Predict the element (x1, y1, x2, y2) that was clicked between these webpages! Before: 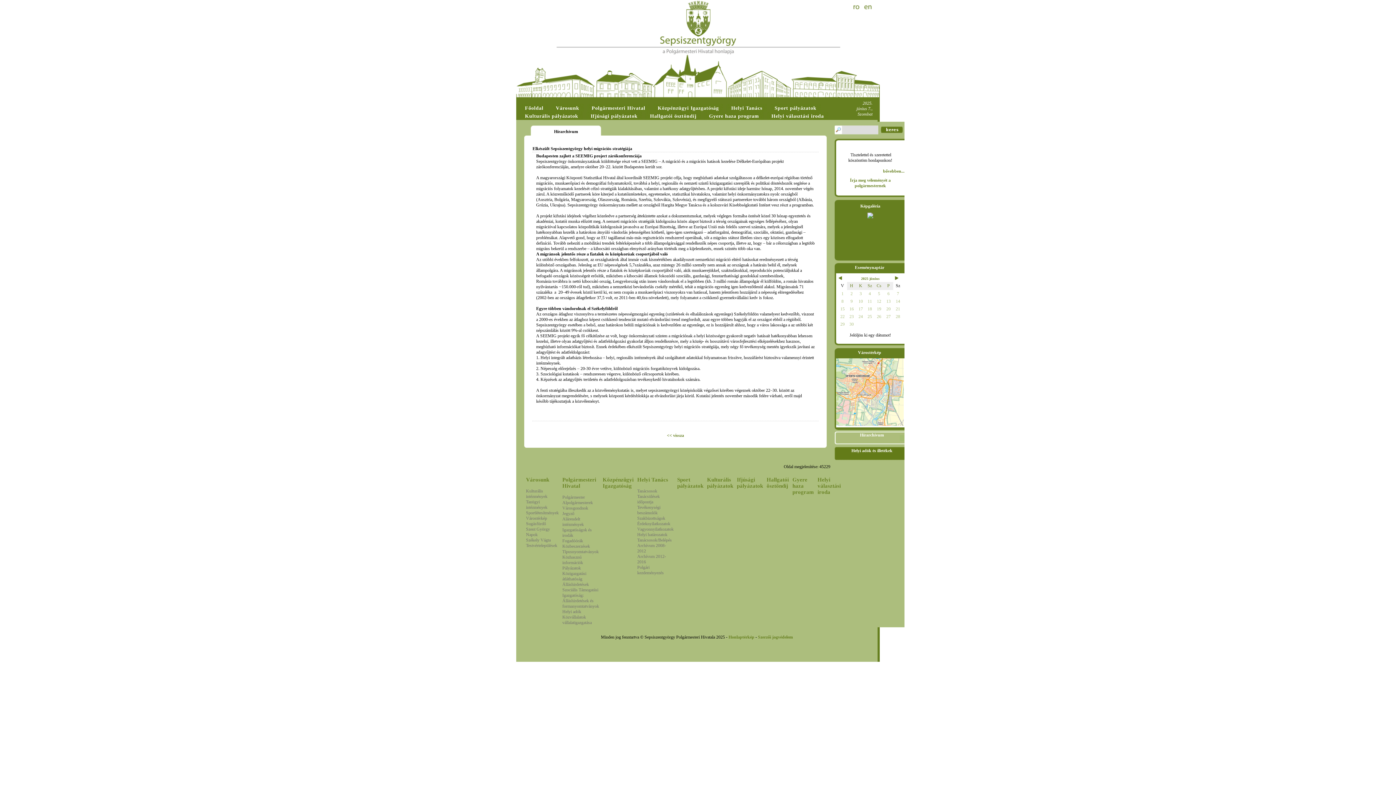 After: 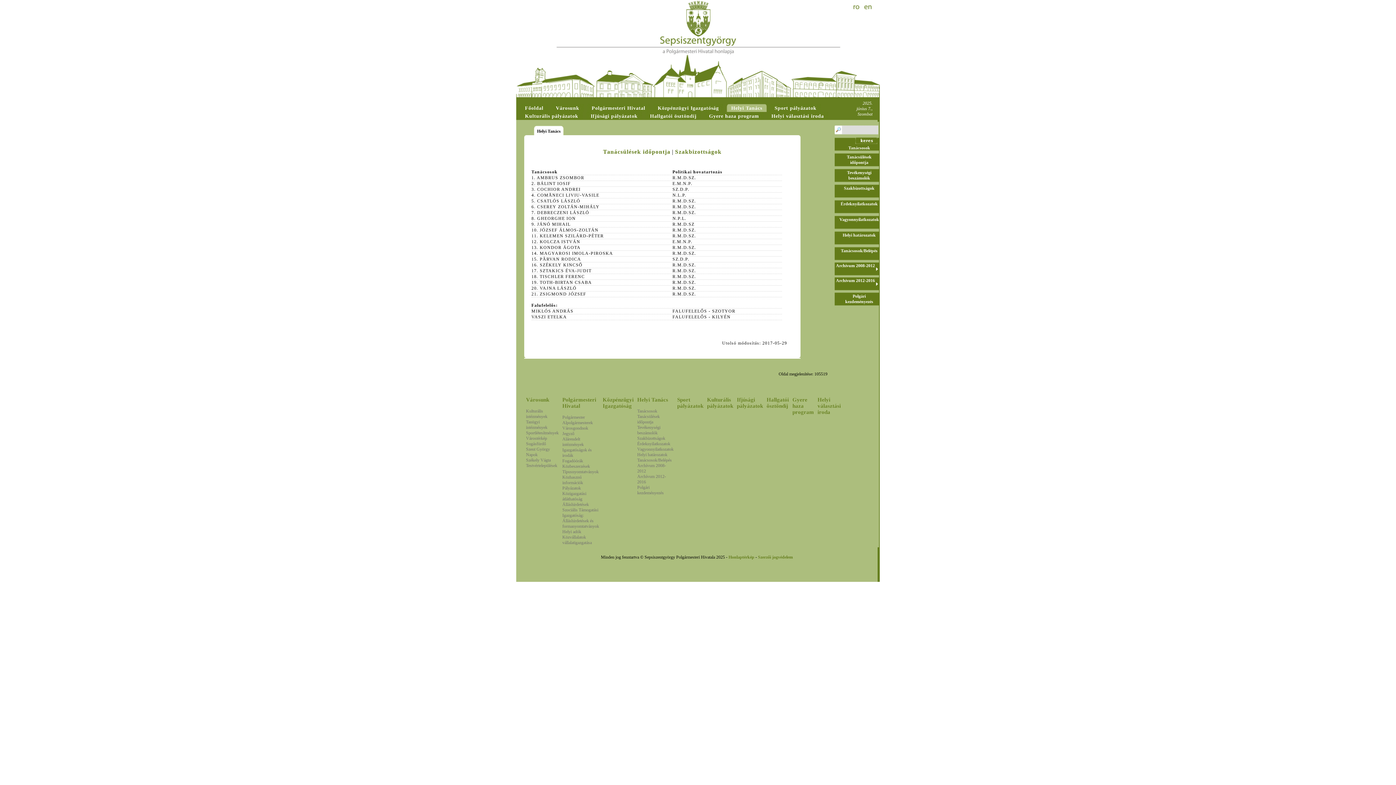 Action: bbox: (727, 104, 766, 112) label: Helyi Tanács